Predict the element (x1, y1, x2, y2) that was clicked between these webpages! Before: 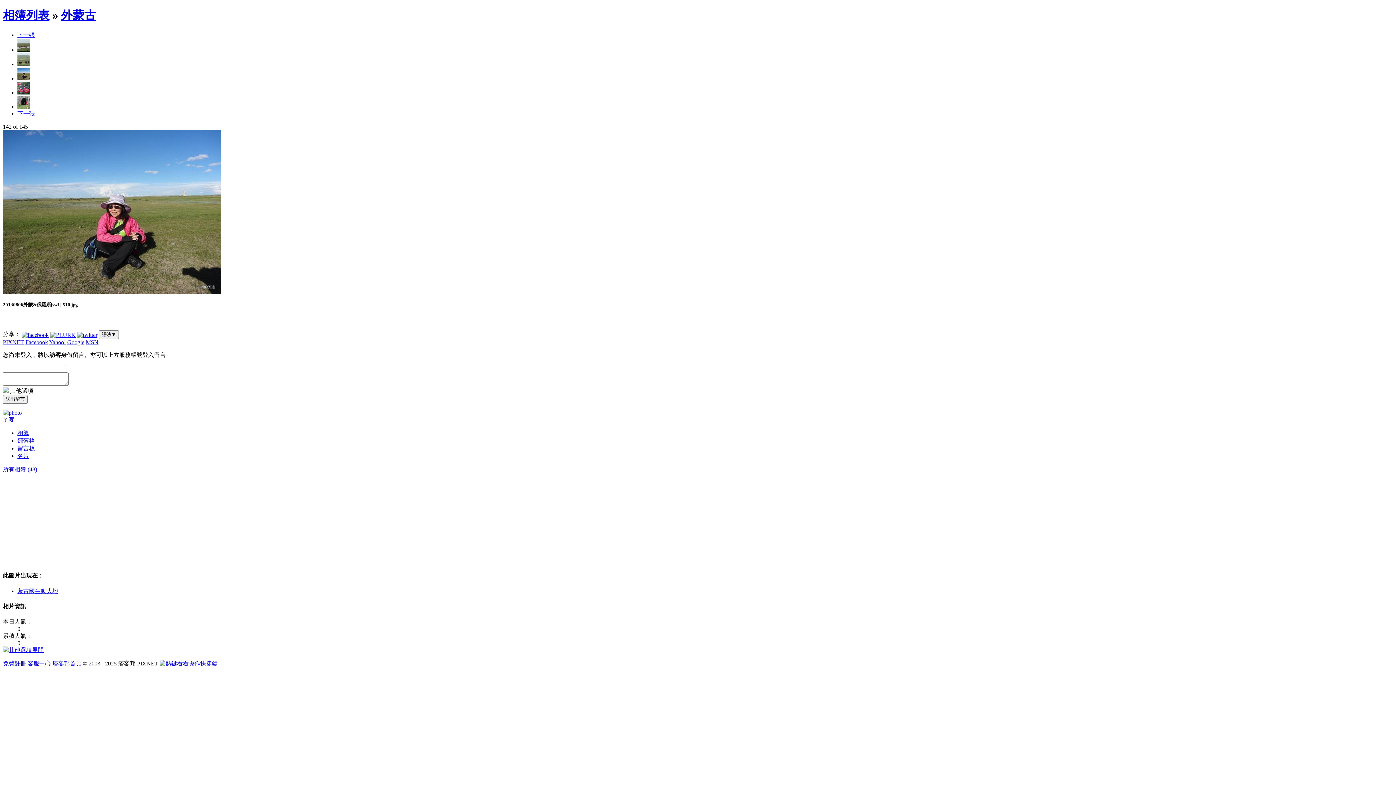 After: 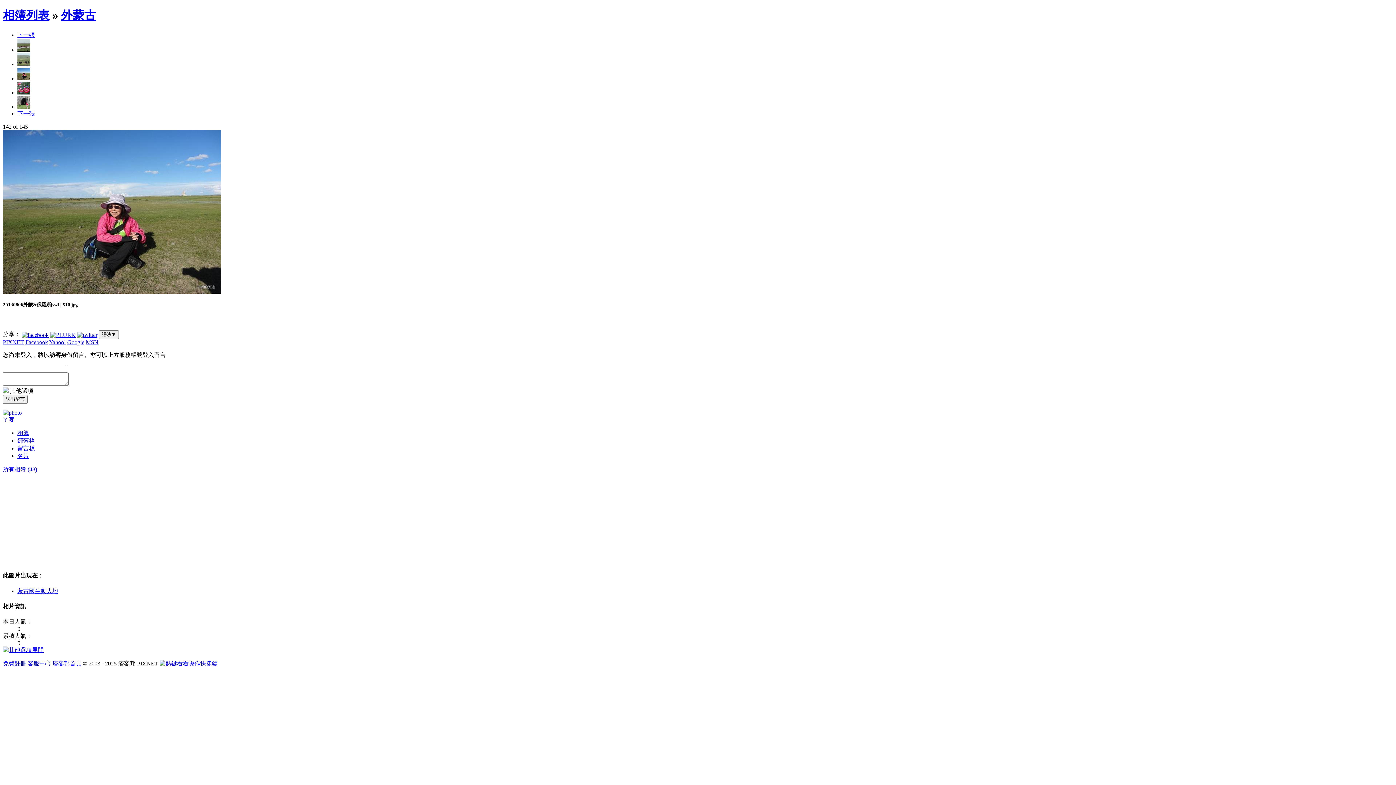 Action: label: Yahoo! bbox: (49, 339, 65, 345)